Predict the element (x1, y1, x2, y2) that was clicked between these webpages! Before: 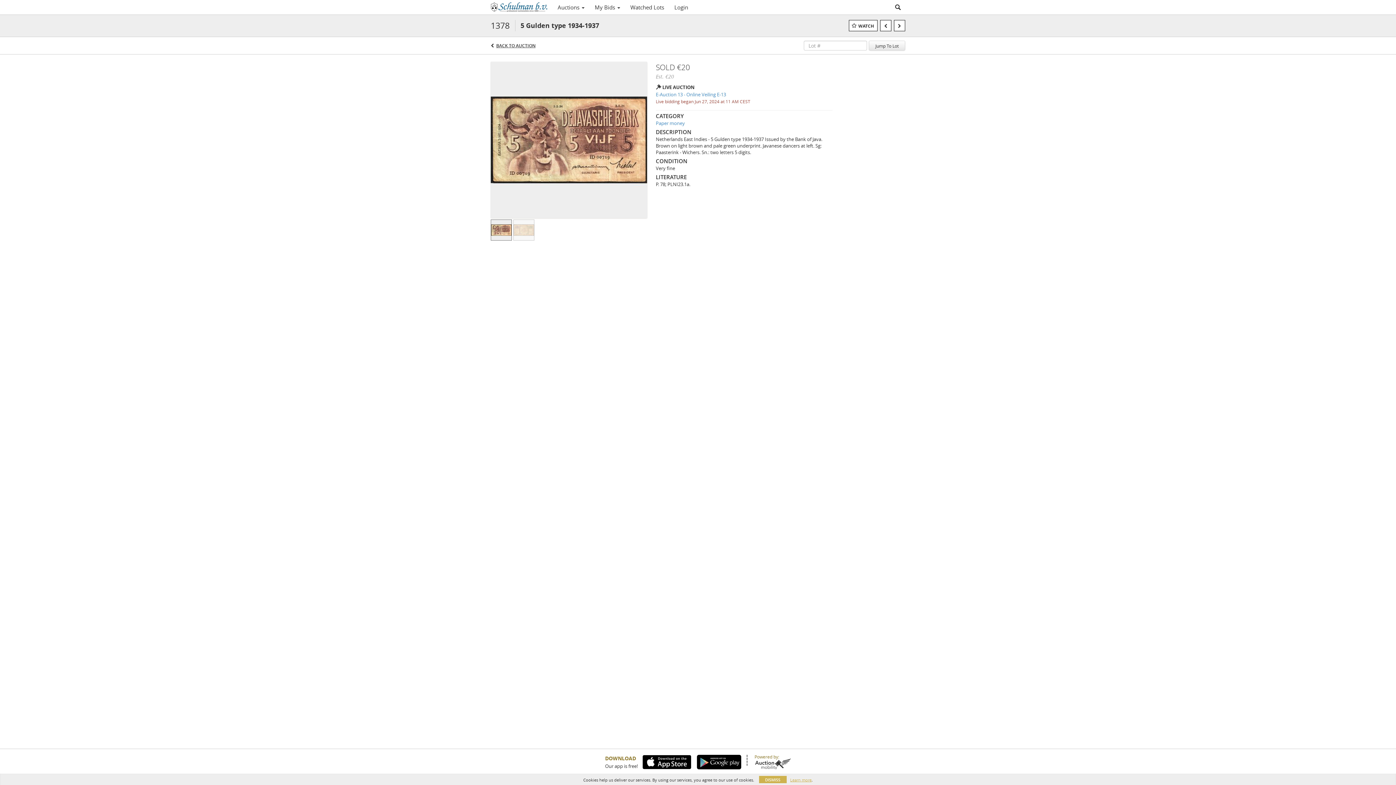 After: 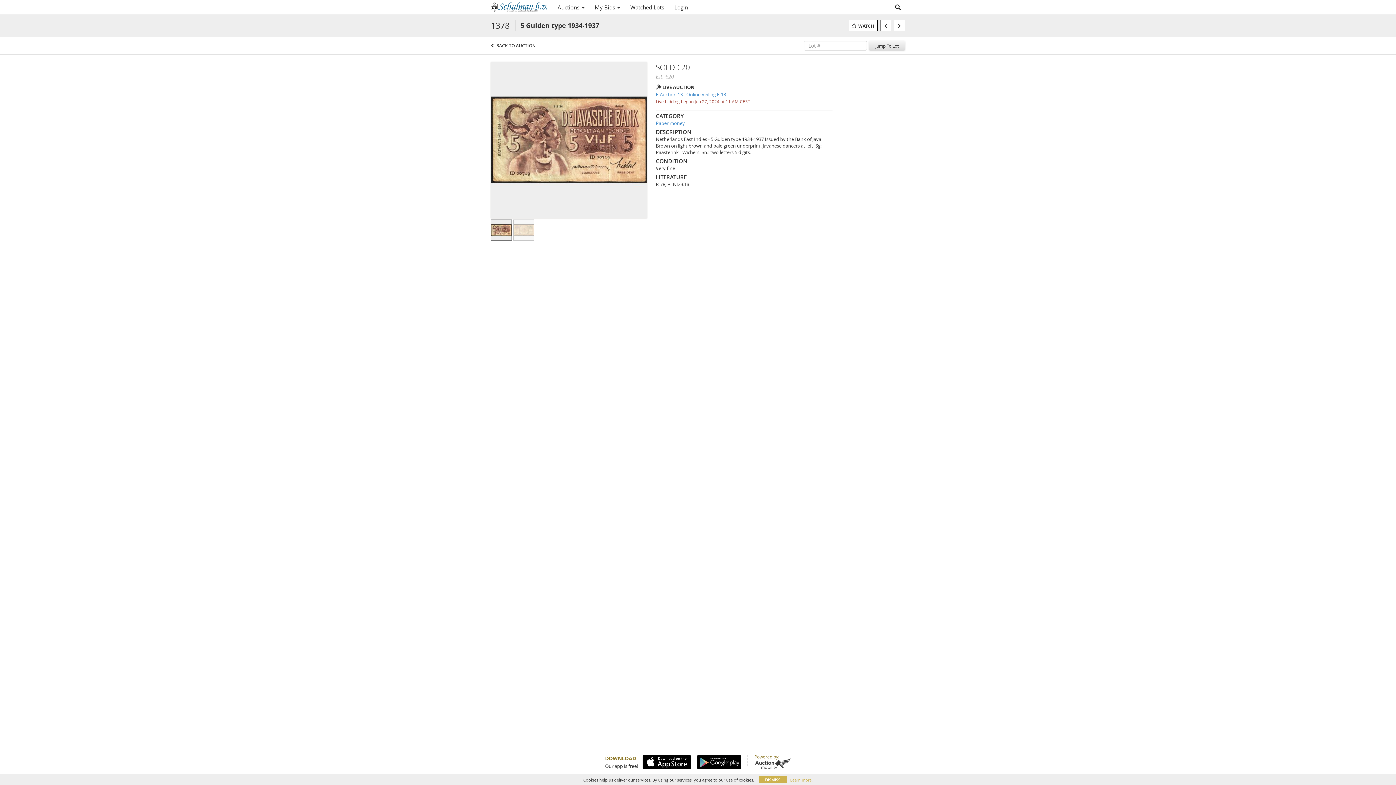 Action: label: Jump To Lot bbox: (869, 40, 905, 50)